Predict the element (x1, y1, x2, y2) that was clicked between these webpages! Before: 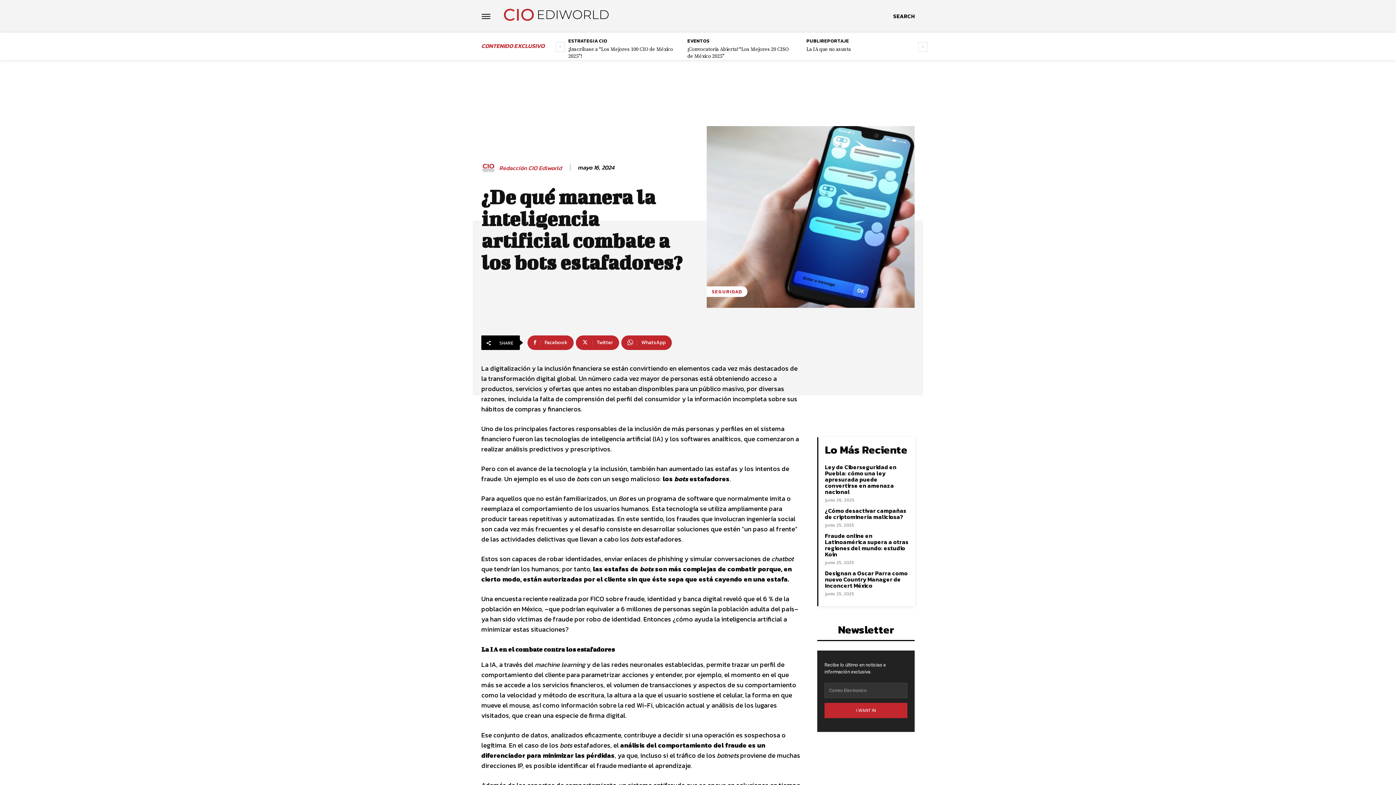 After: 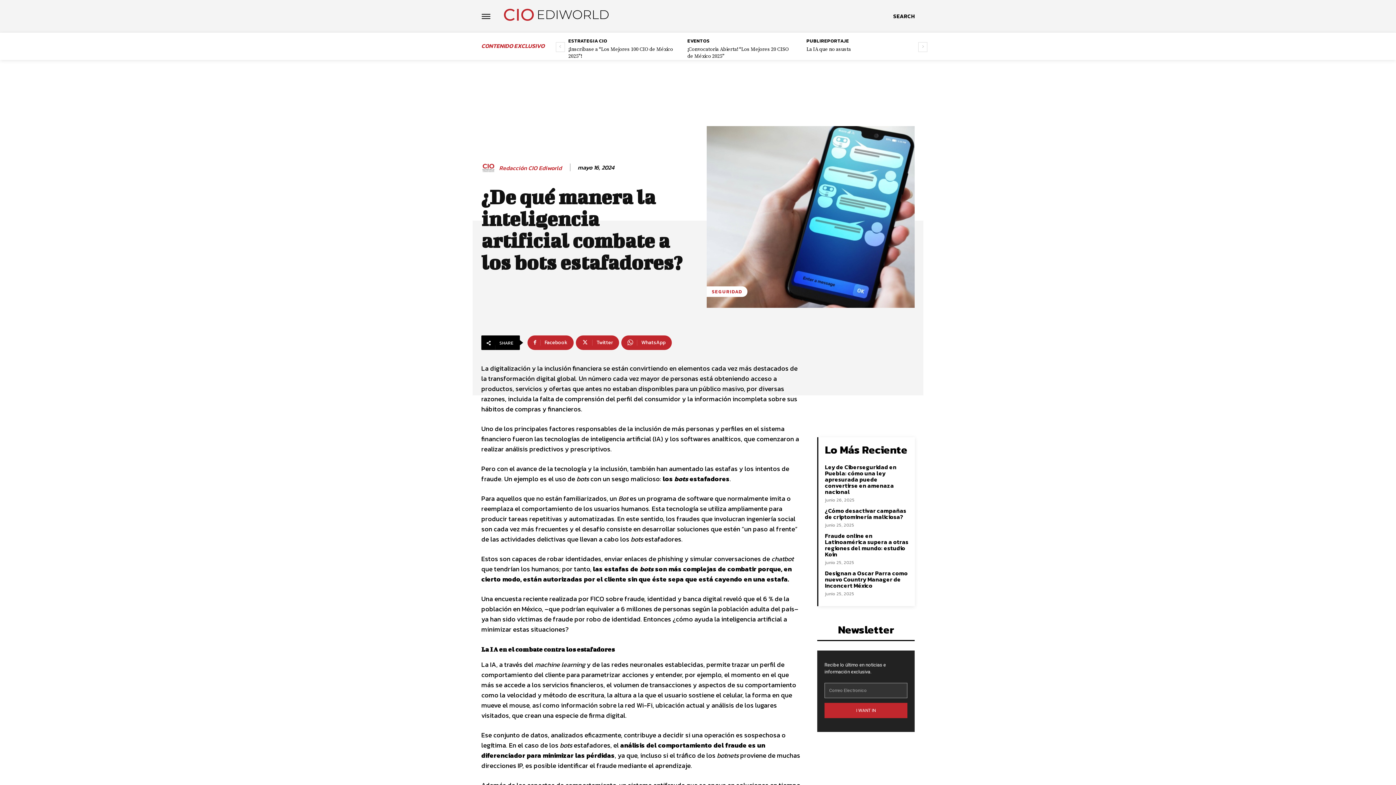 Action: label: I WANT IN bbox: (824, 703, 907, 718)